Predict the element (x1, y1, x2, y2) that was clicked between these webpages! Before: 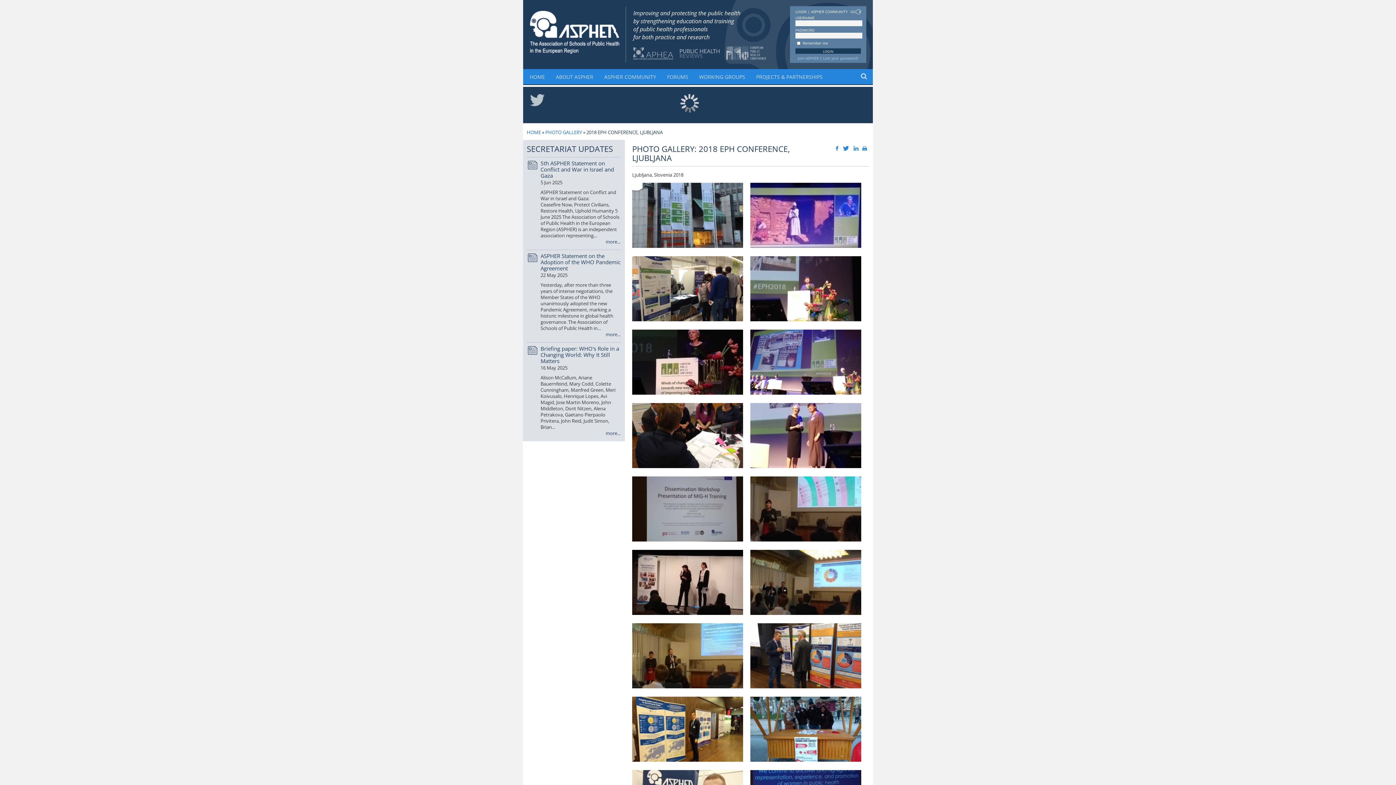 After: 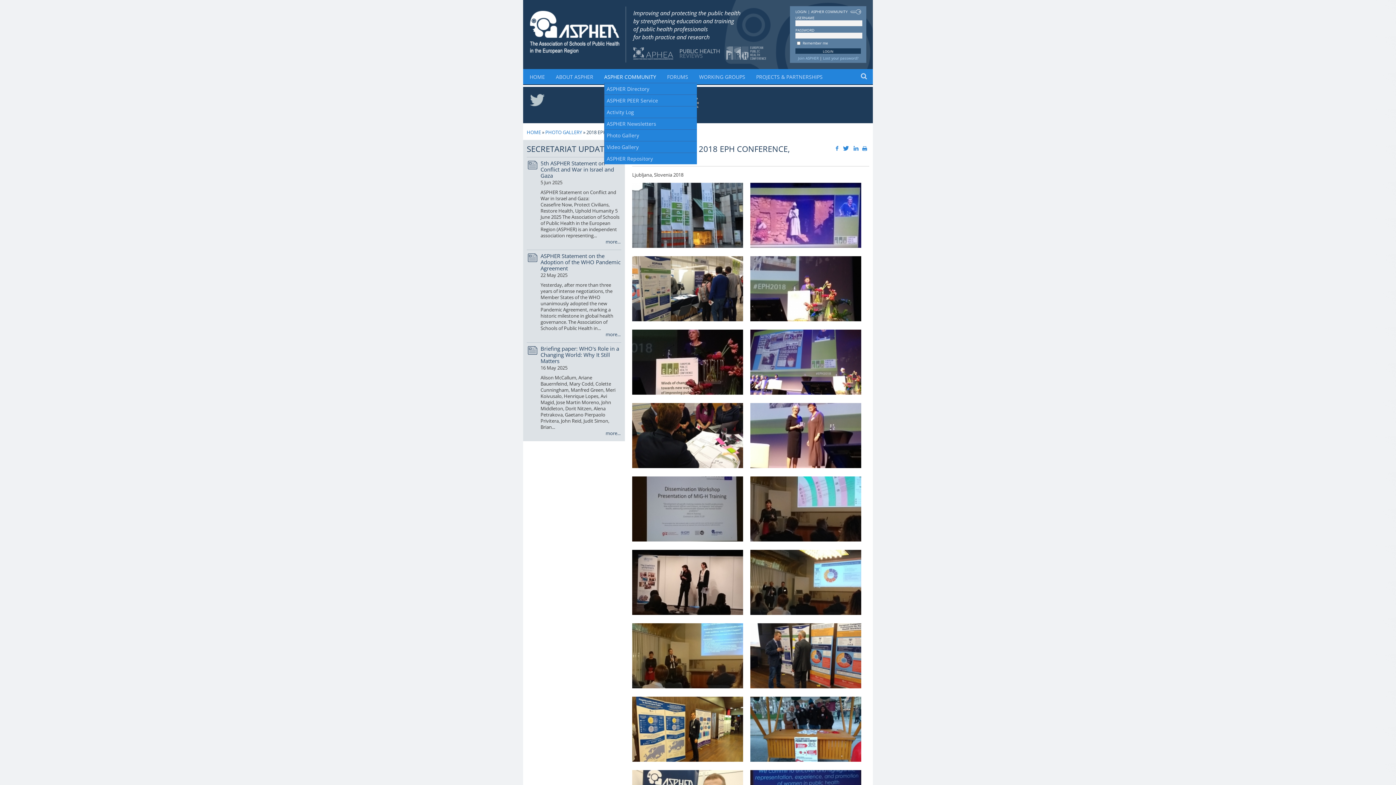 Action: label: ASPHER COMMUNITY bbox: (604, 70, 667, 82)